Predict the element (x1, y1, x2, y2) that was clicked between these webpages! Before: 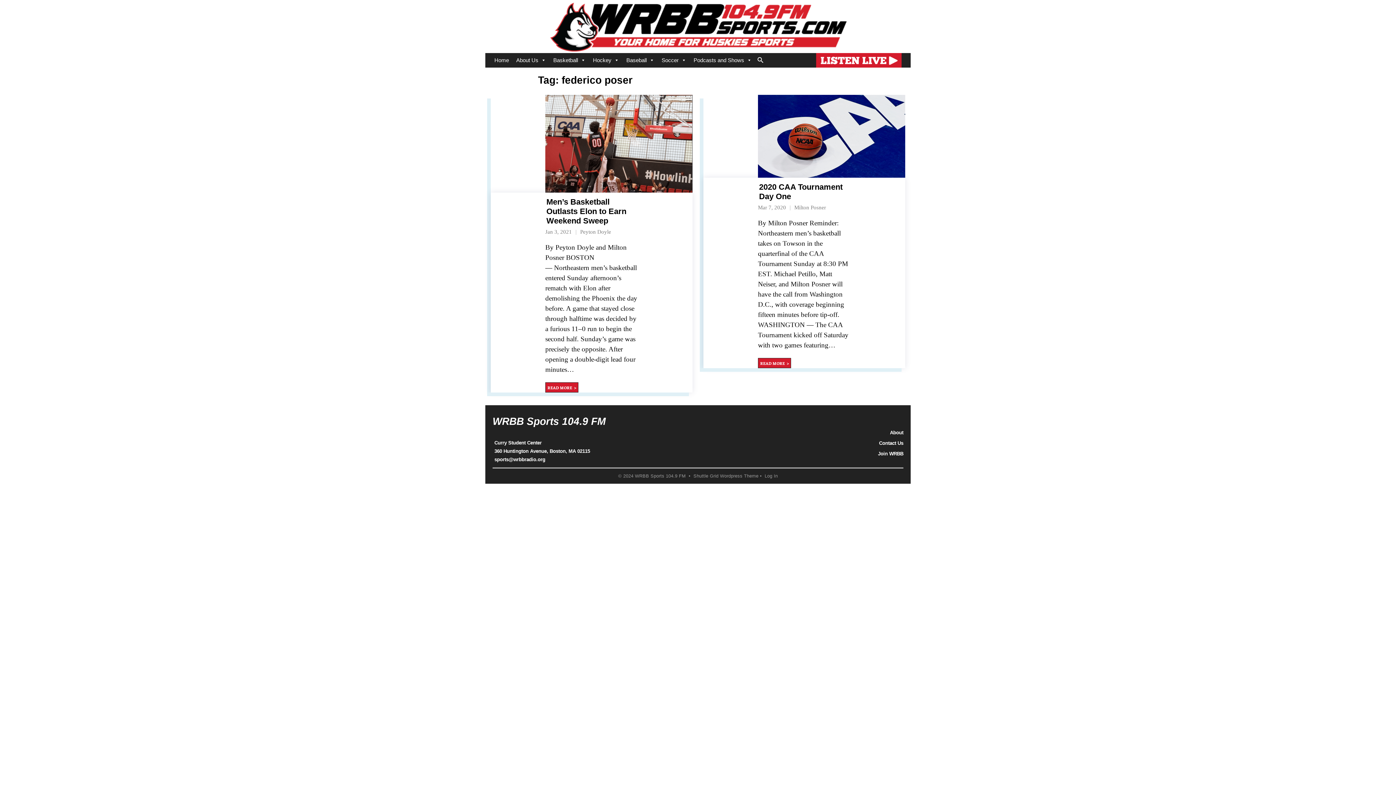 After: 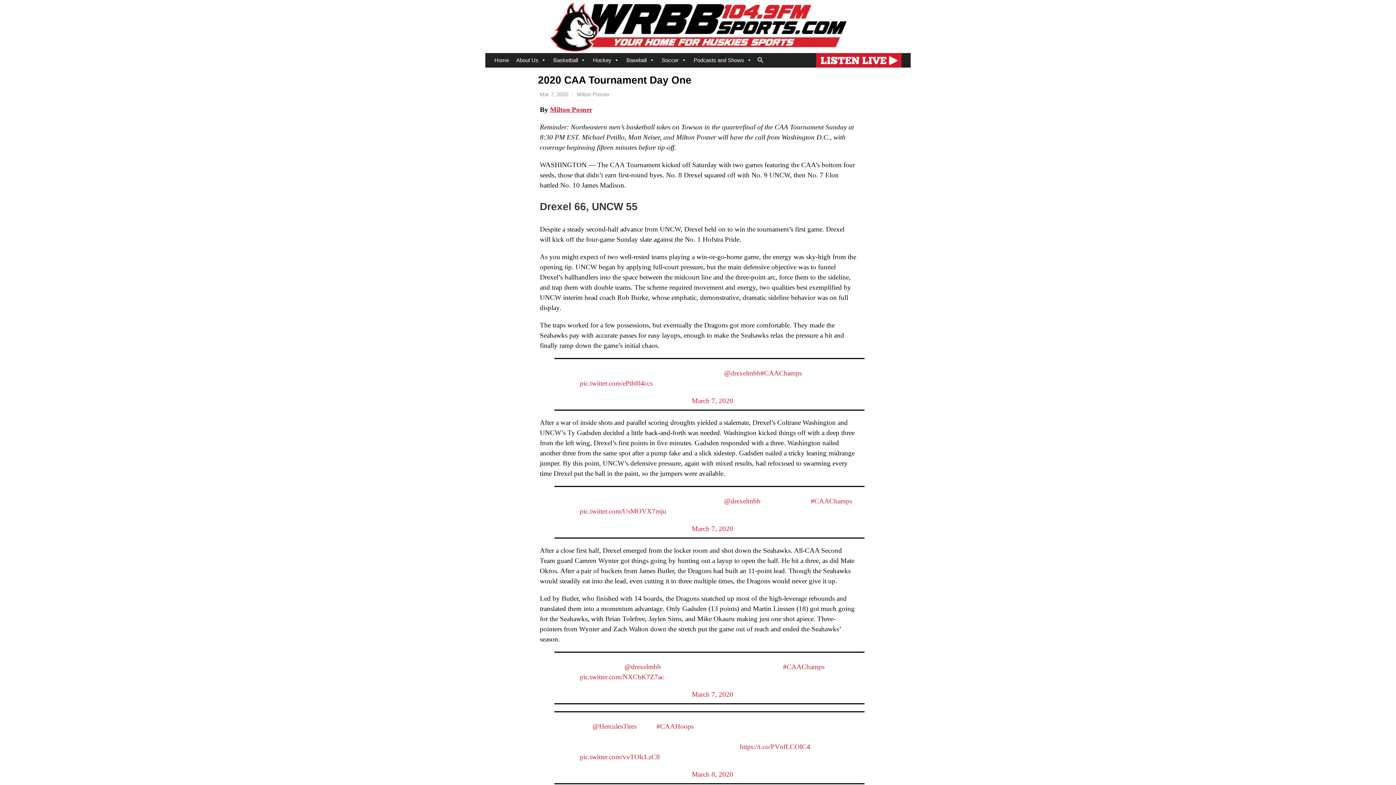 Action: label: READ MORE bbox: (758, 358, 791, 368)